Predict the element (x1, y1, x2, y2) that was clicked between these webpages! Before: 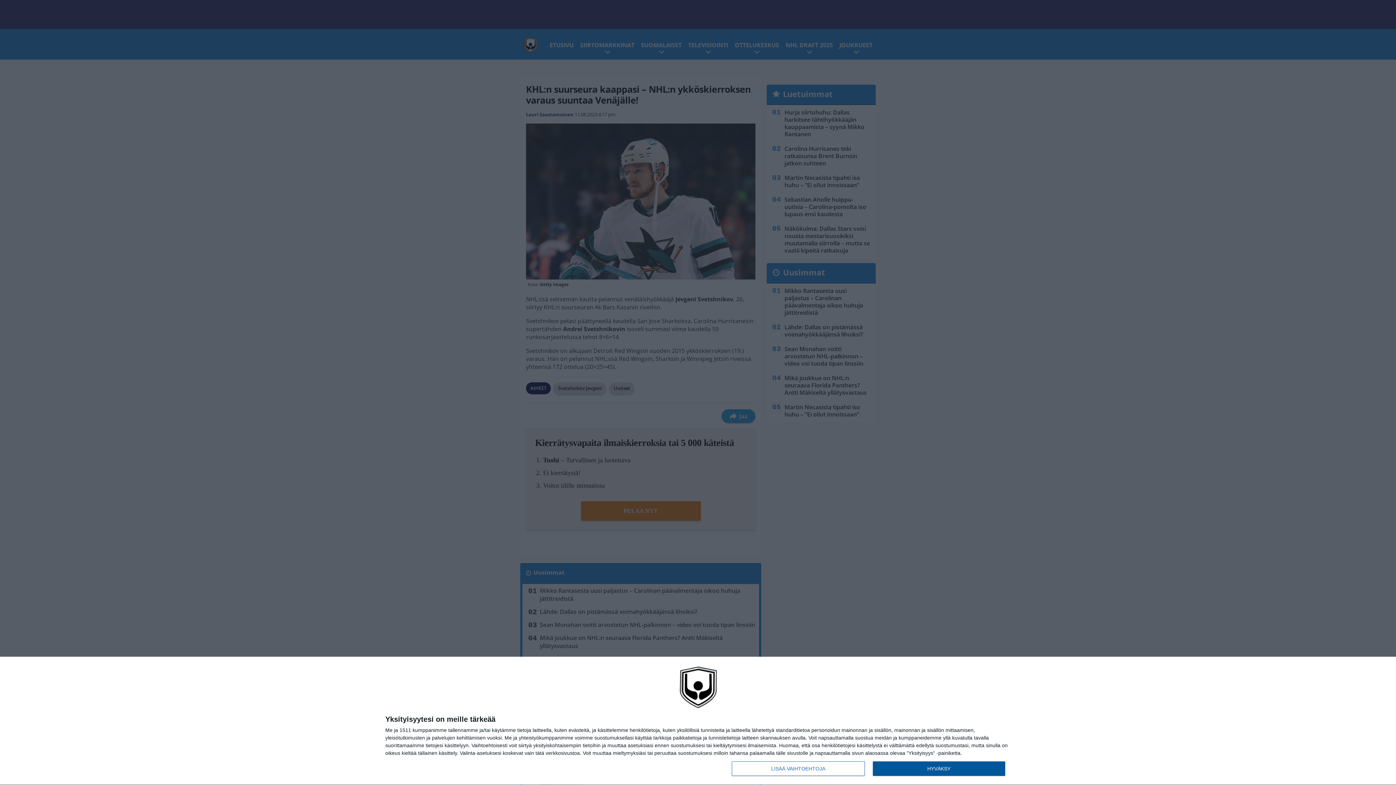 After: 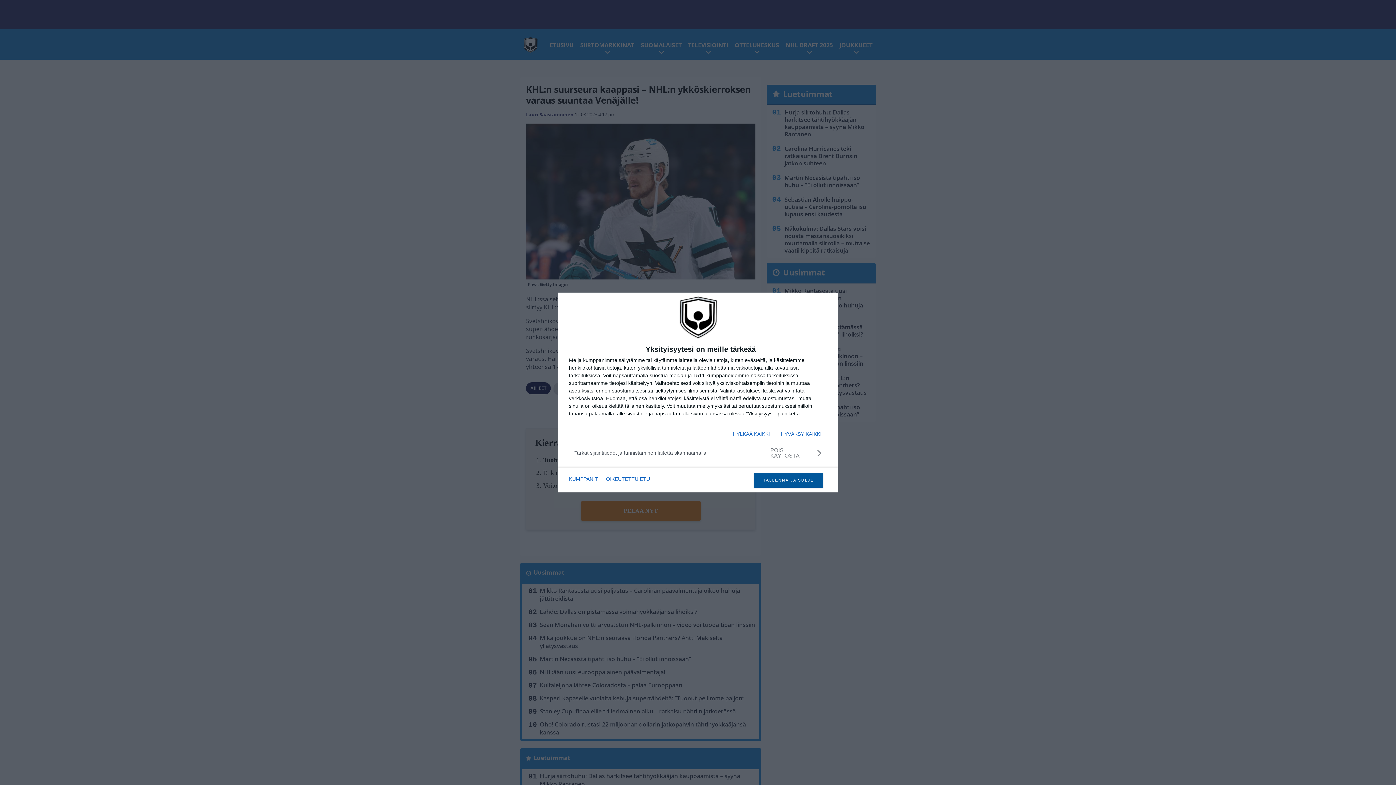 Action: label: LISÄÄ VAIHTOEHTOJA bbox: (732, 761, 864, 776)